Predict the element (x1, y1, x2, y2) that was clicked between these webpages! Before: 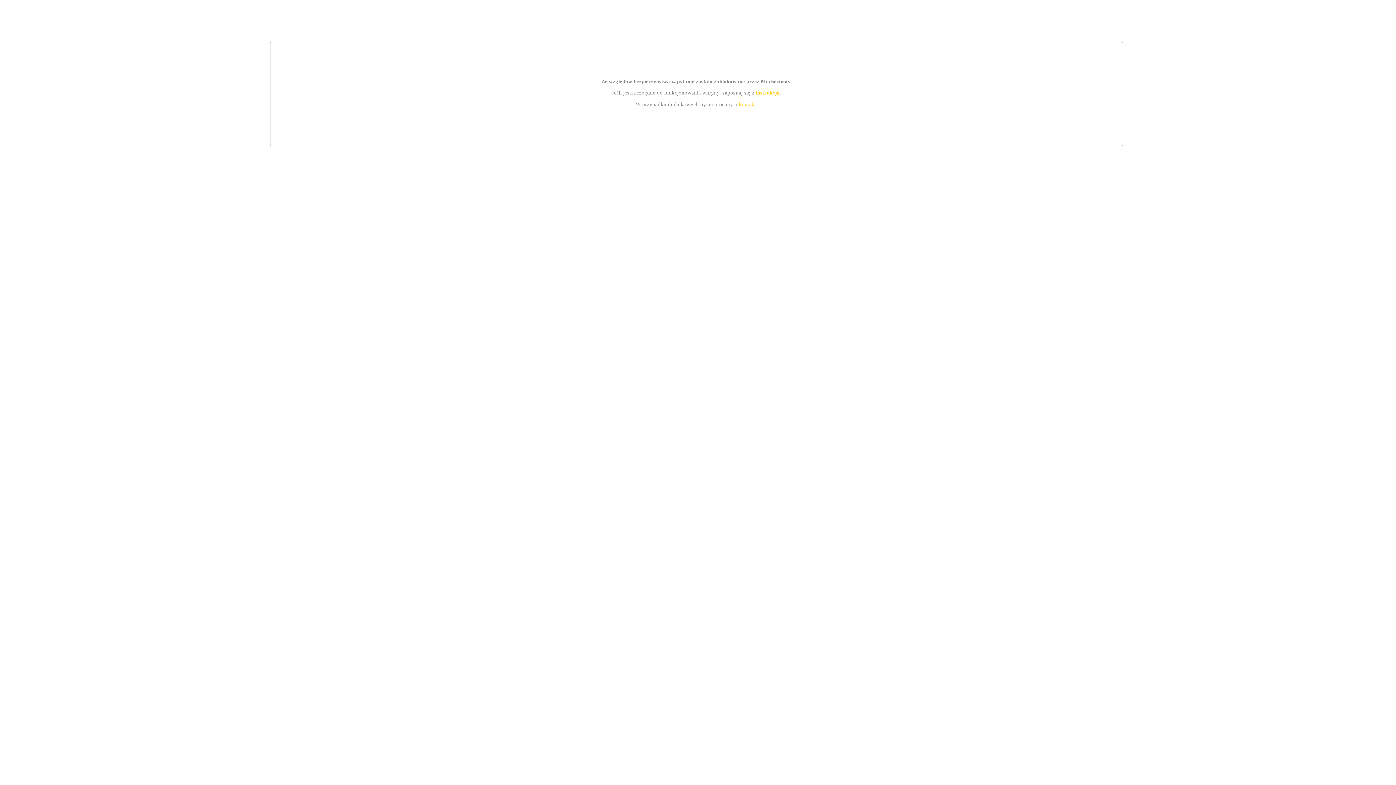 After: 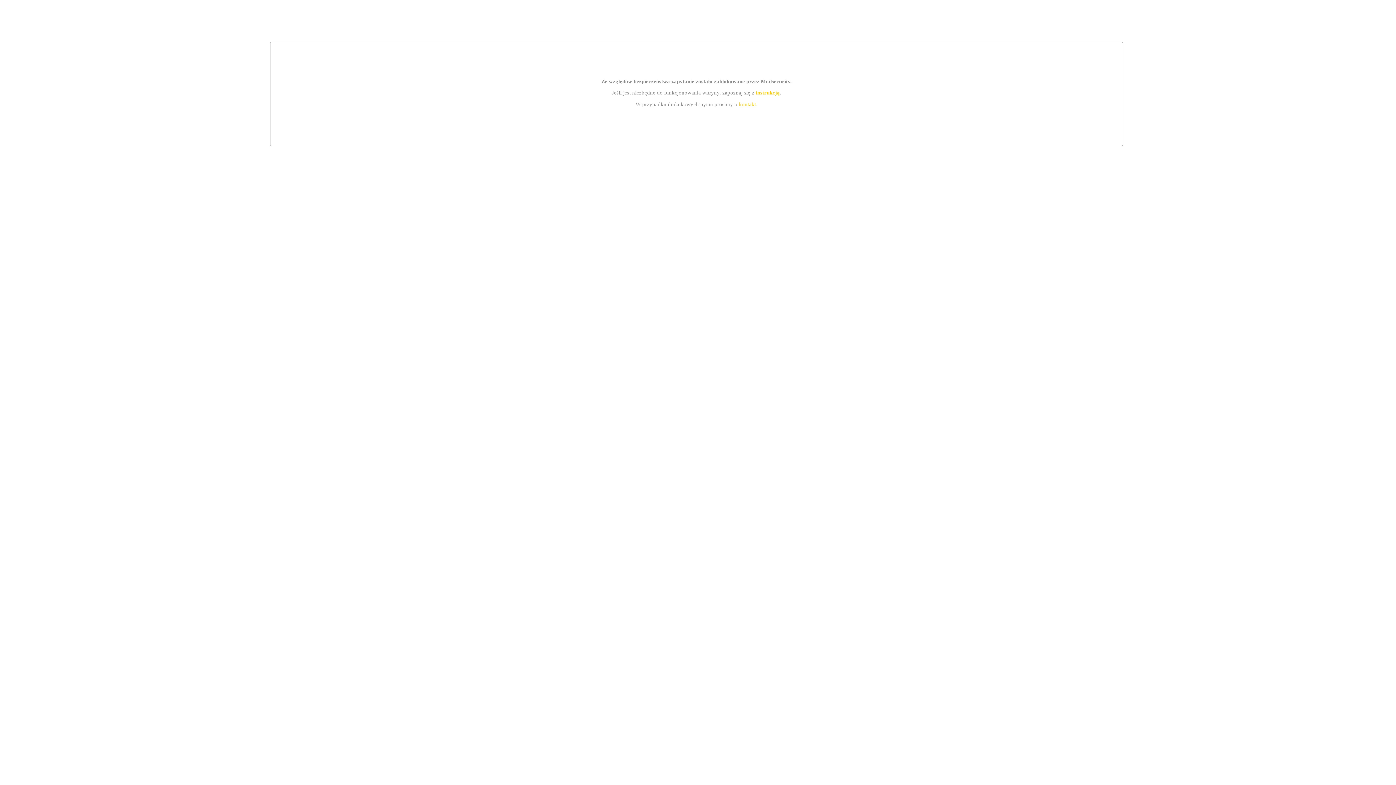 Action: label: instrukcją bbox: (755, 89, 779, 95)